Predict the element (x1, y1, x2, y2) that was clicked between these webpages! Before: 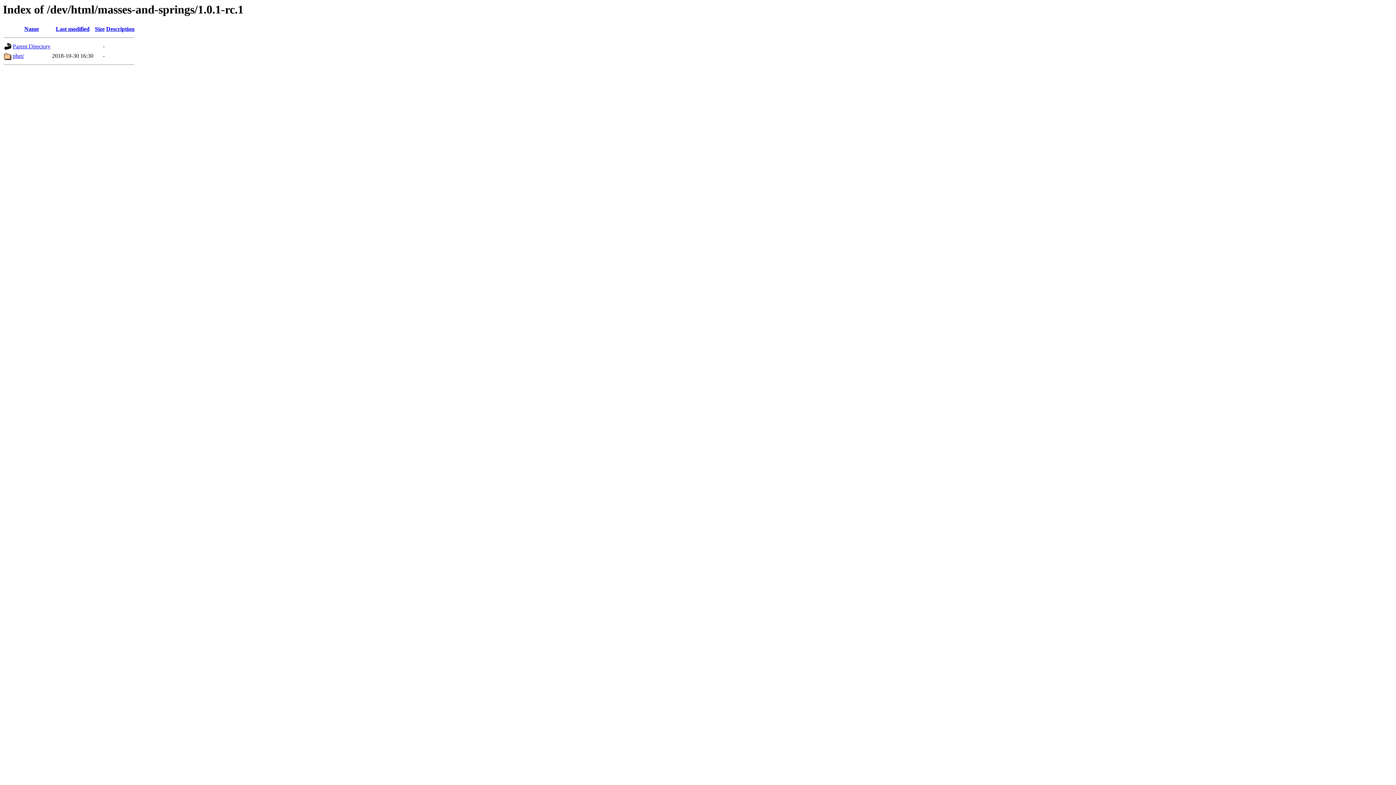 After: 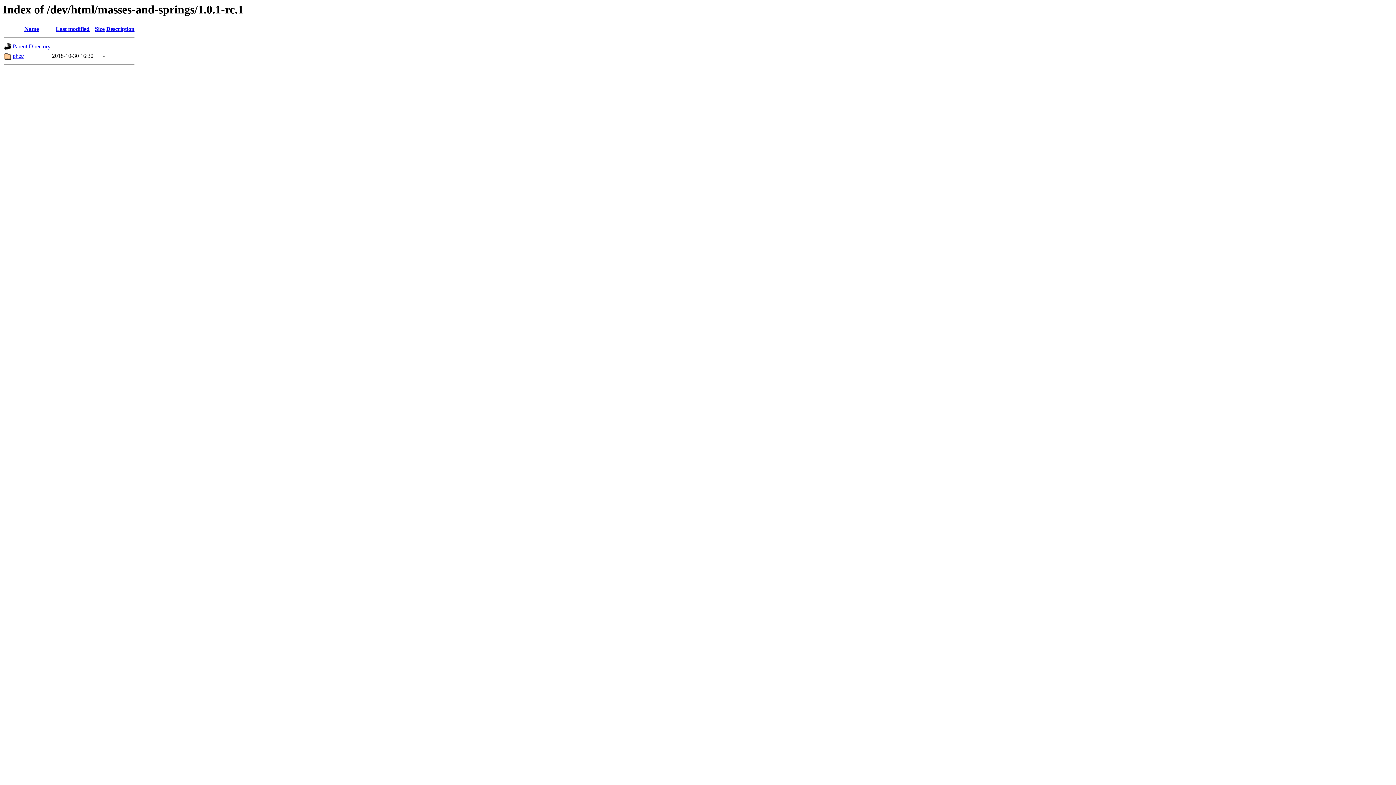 Action: label: Size bbox: (94, 25, 104, 32)